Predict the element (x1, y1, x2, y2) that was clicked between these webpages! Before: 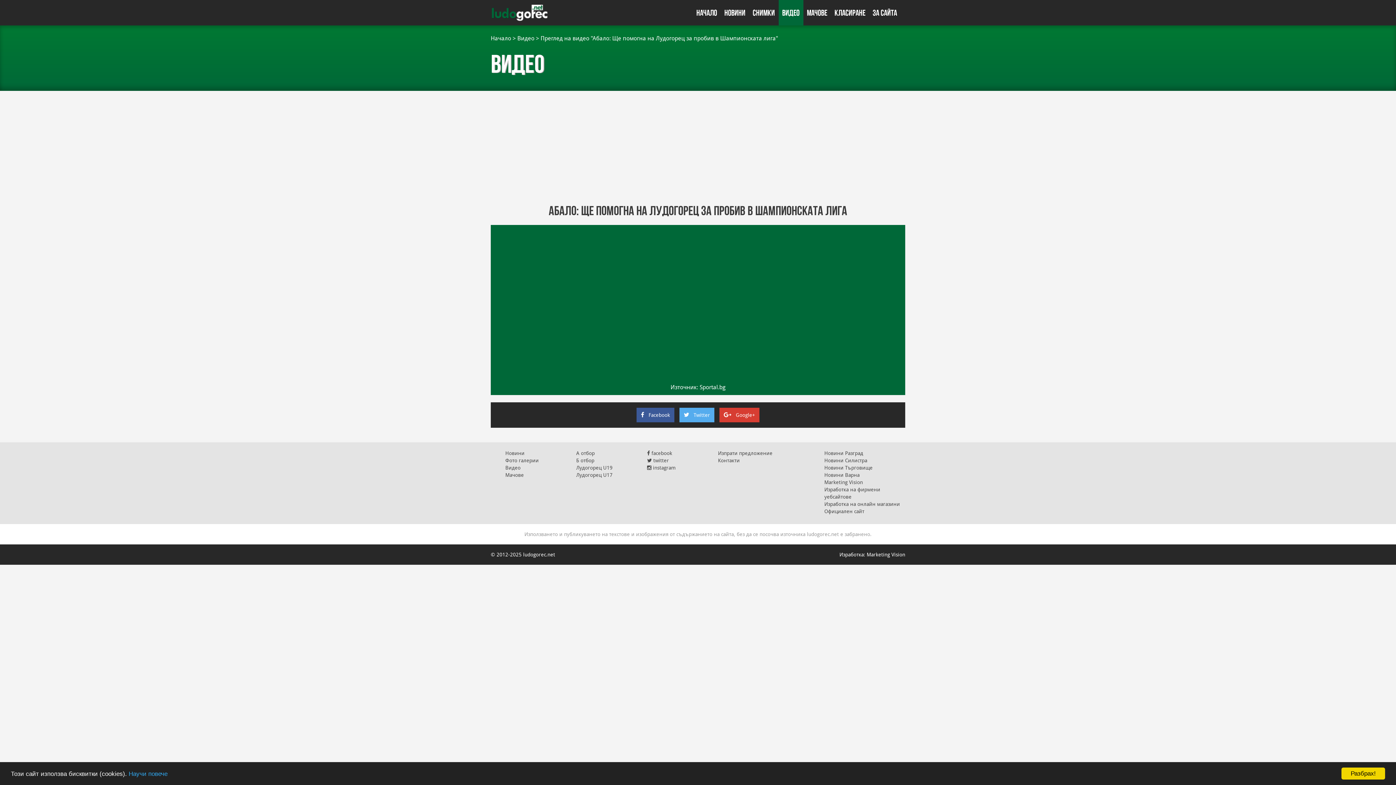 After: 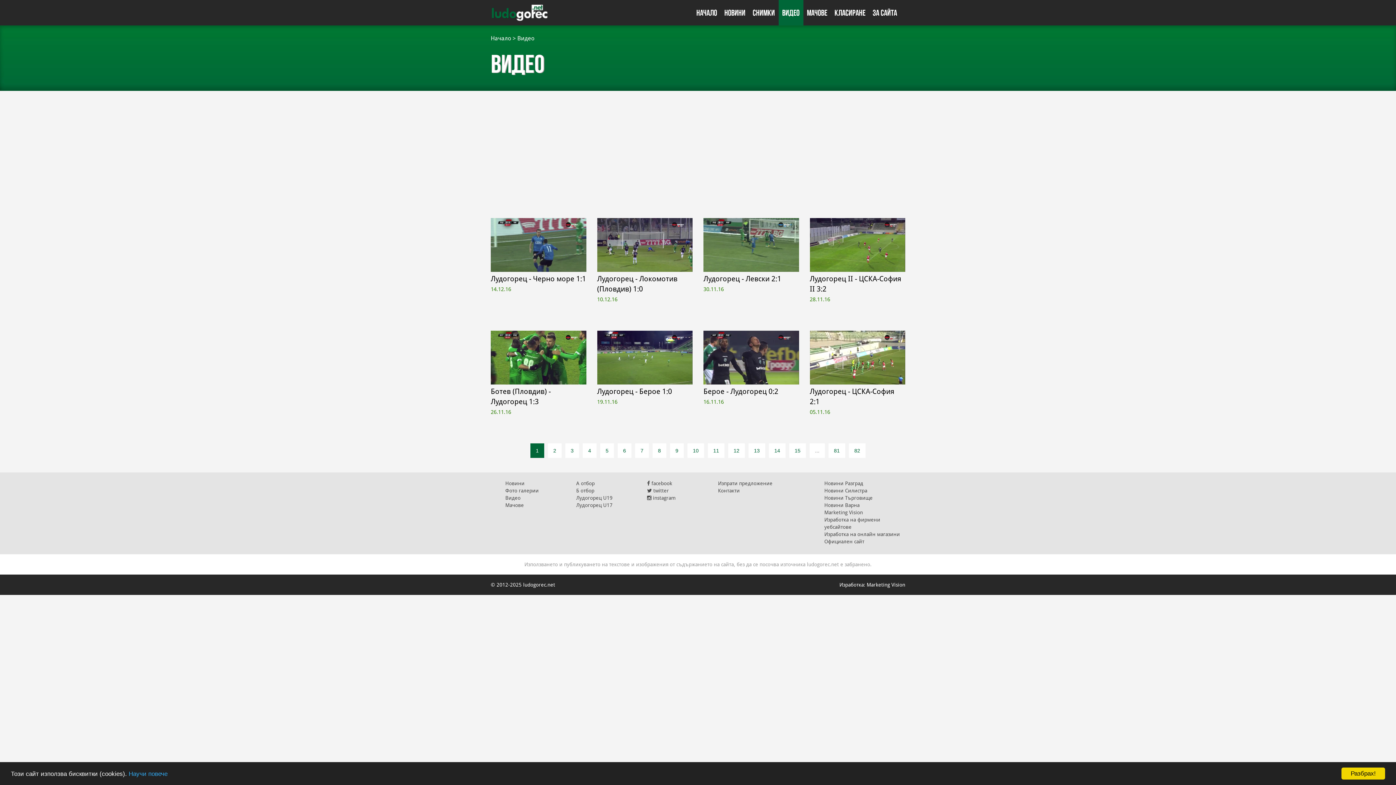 Action: bbox: (517, 34, 534, 41) label: Видео